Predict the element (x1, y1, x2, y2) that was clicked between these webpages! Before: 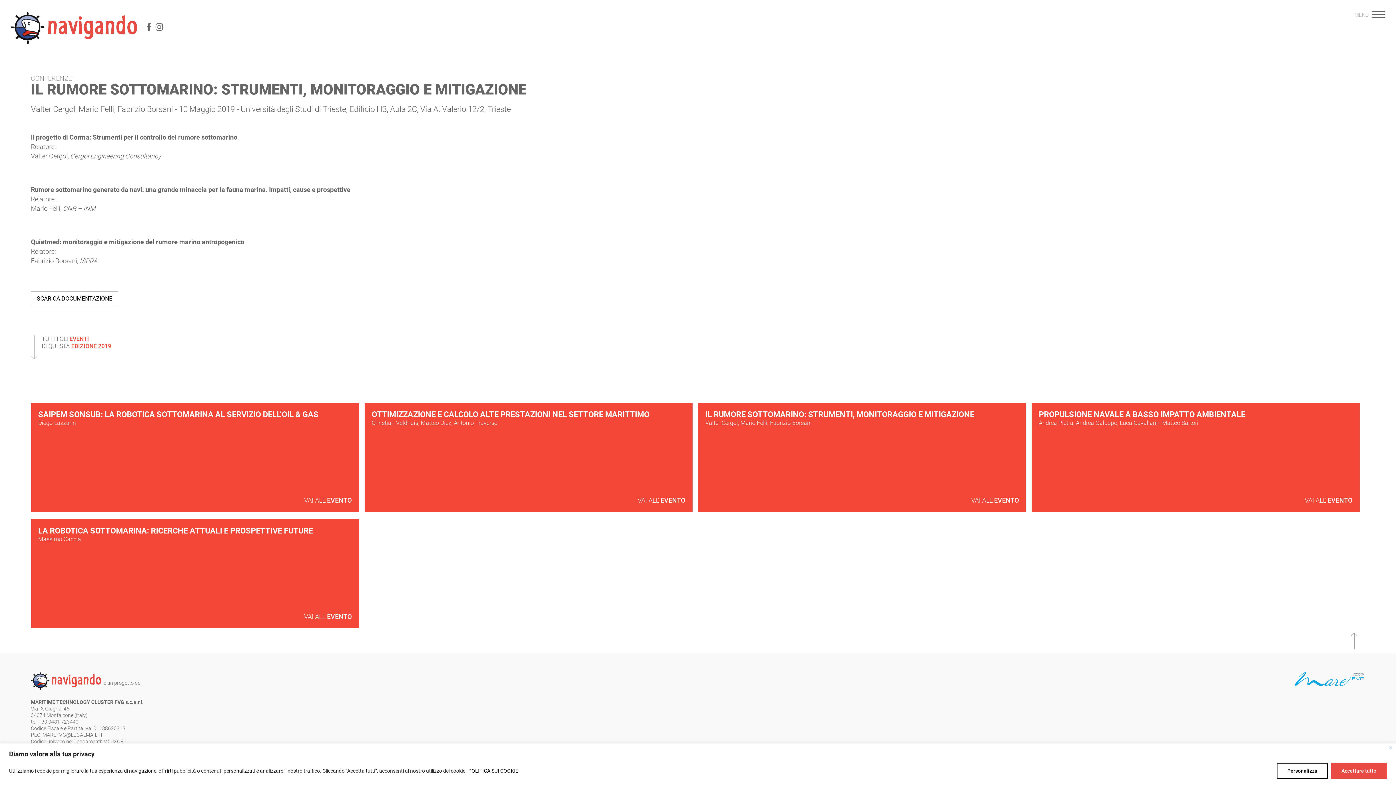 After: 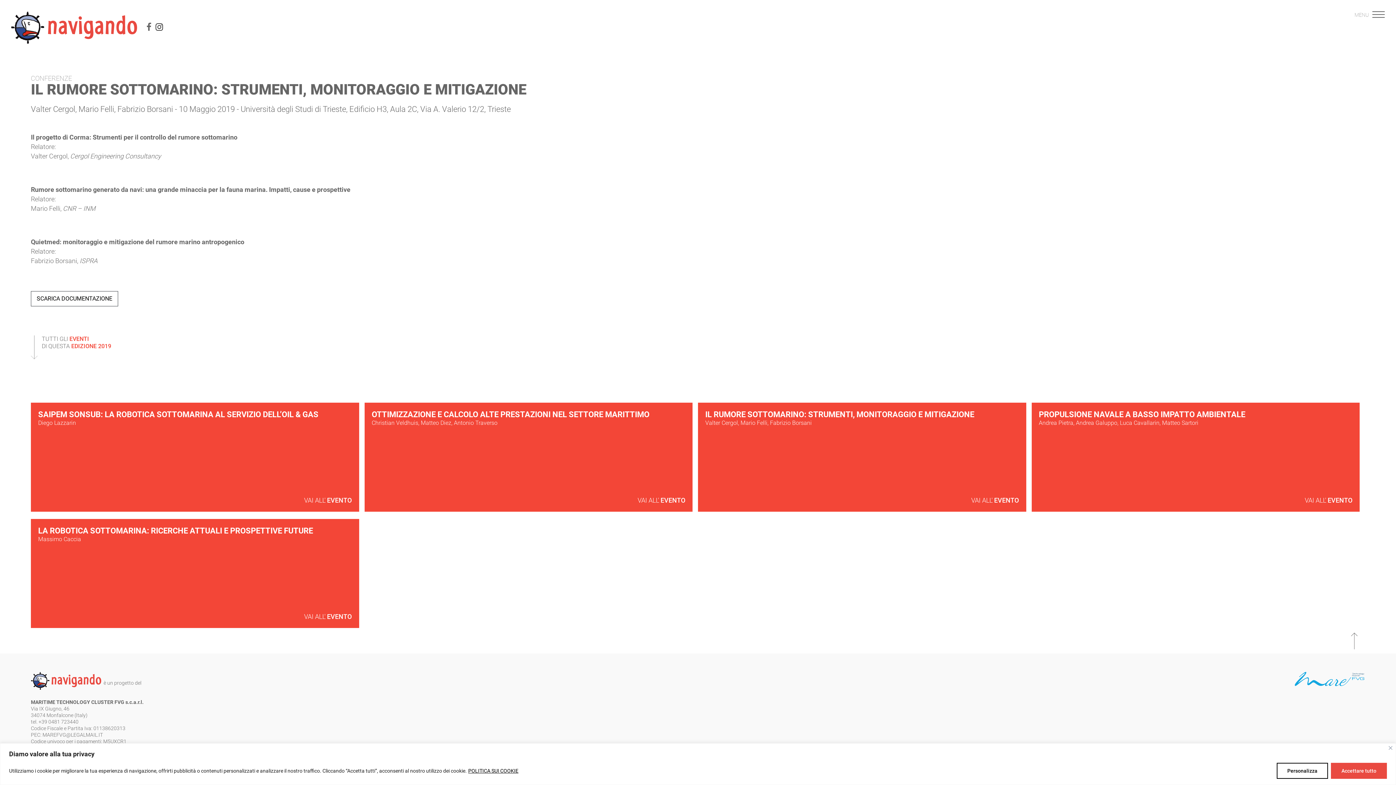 Action: bbox: (155, 22, 165, 32)